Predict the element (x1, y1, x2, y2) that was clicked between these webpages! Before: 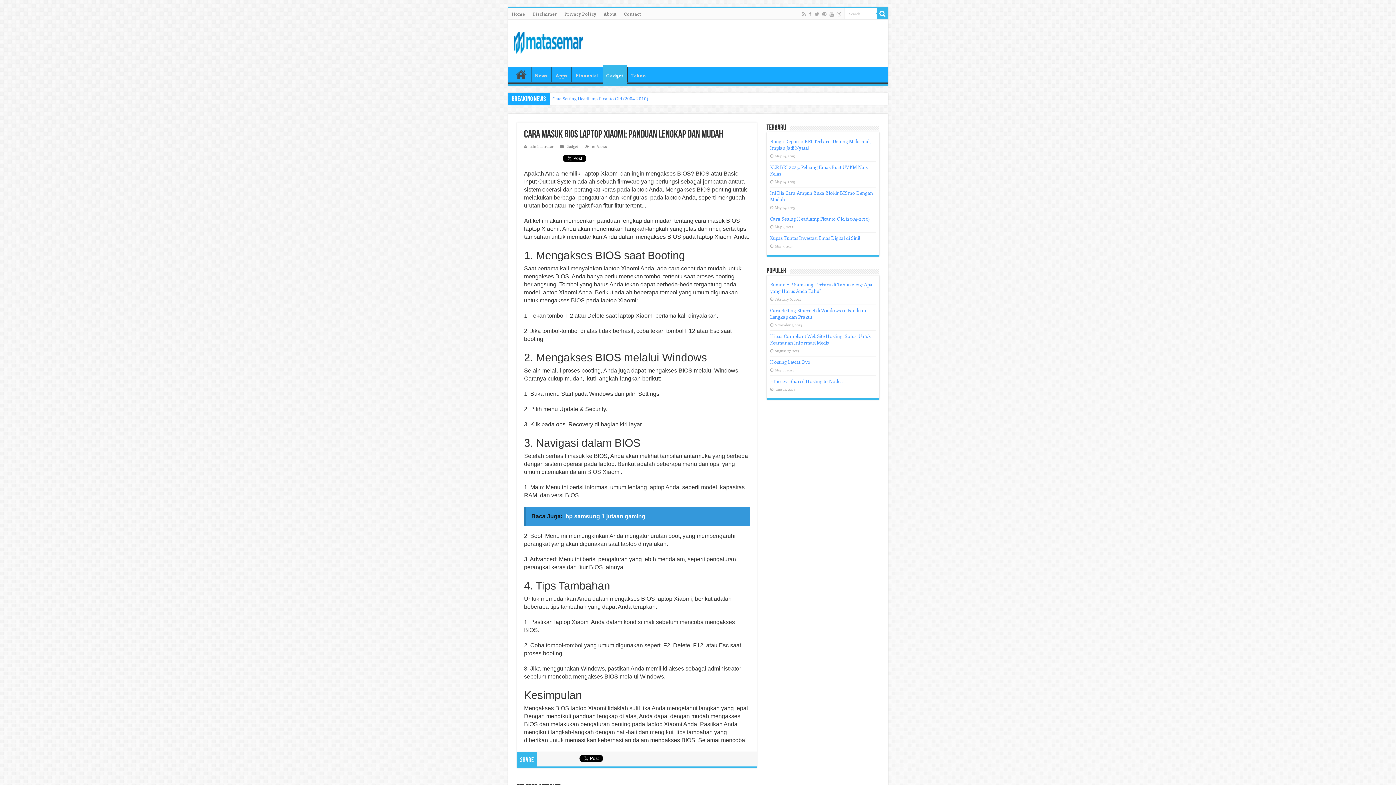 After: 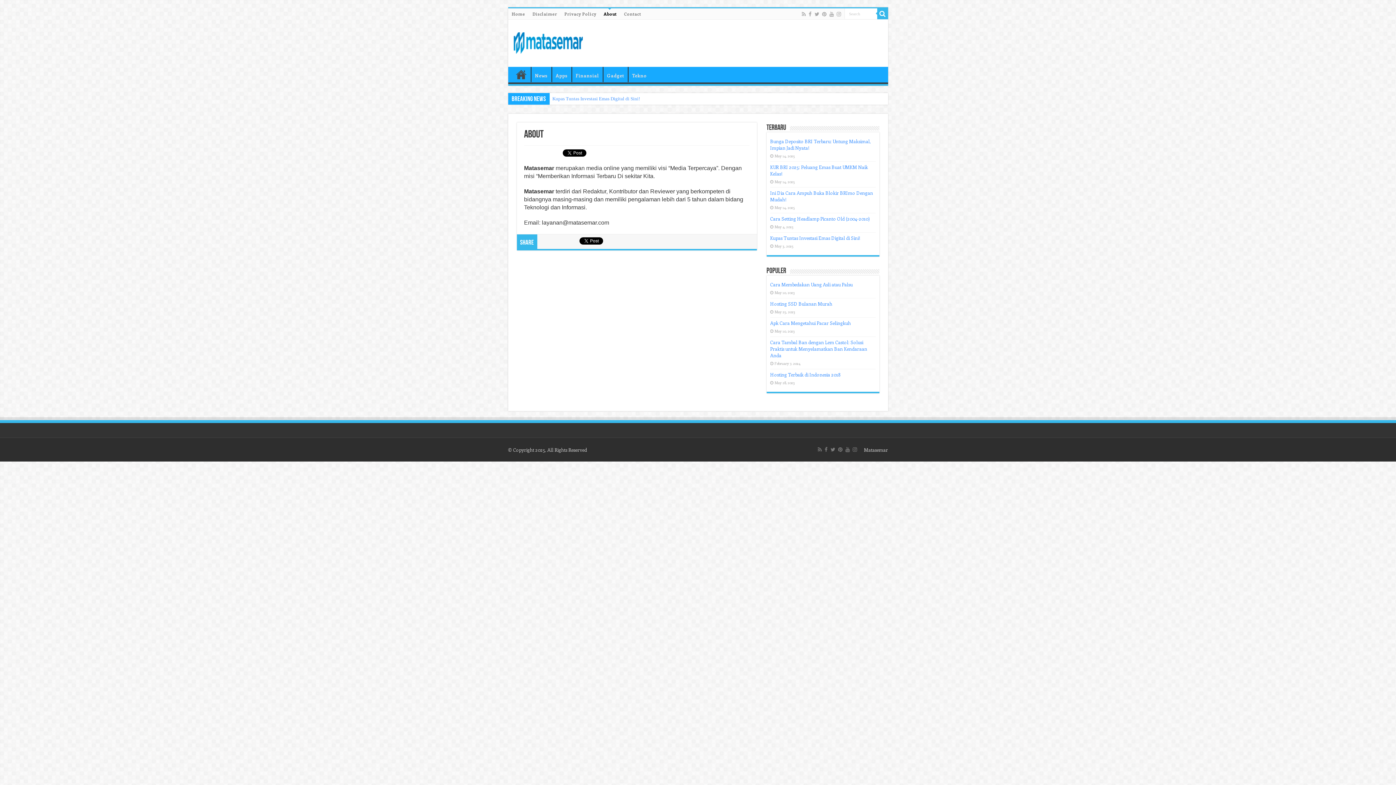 Action: bbox: (600, 8, 620, 19) label: About